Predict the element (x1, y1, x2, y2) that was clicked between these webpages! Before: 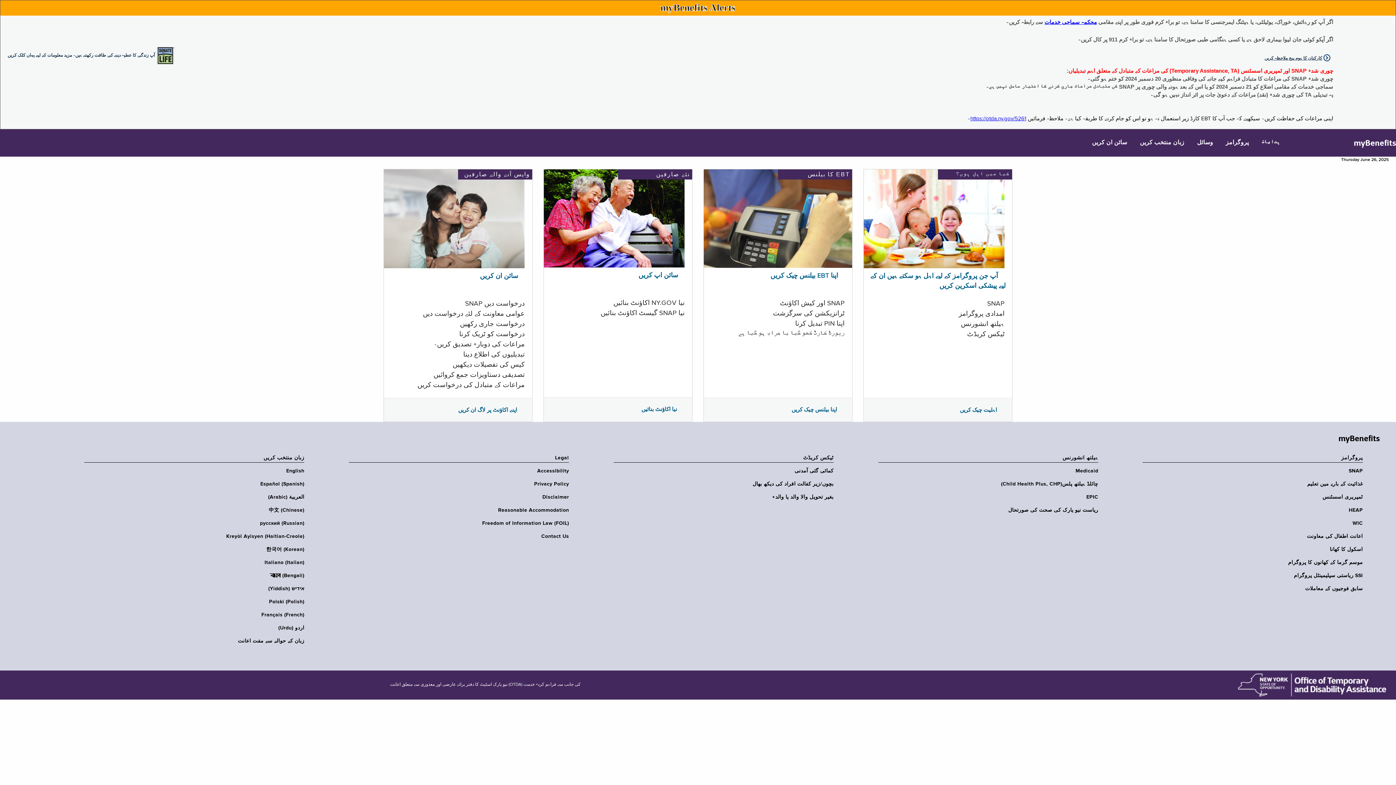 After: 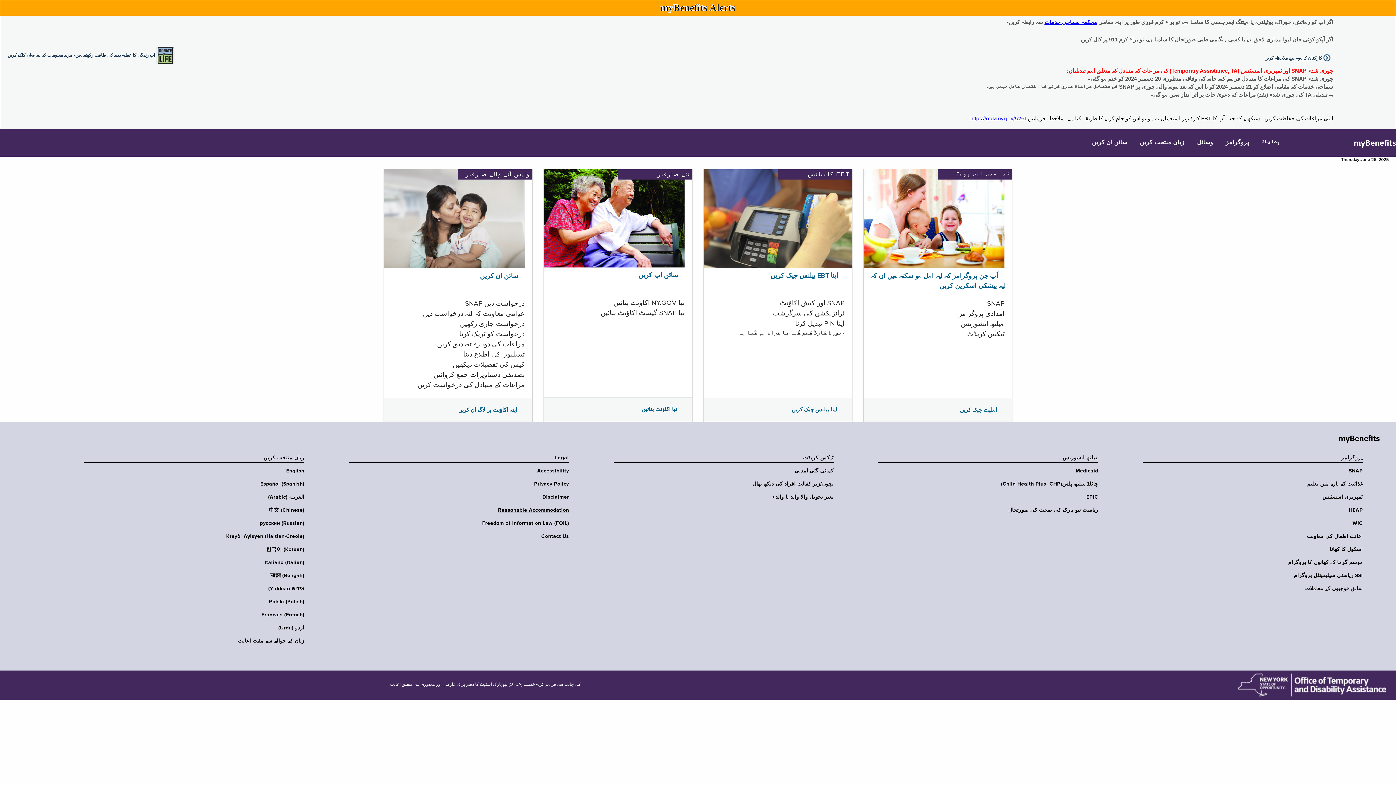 Action: label: Reasonable Accommodation bbox: (344, 507, 569, 513)